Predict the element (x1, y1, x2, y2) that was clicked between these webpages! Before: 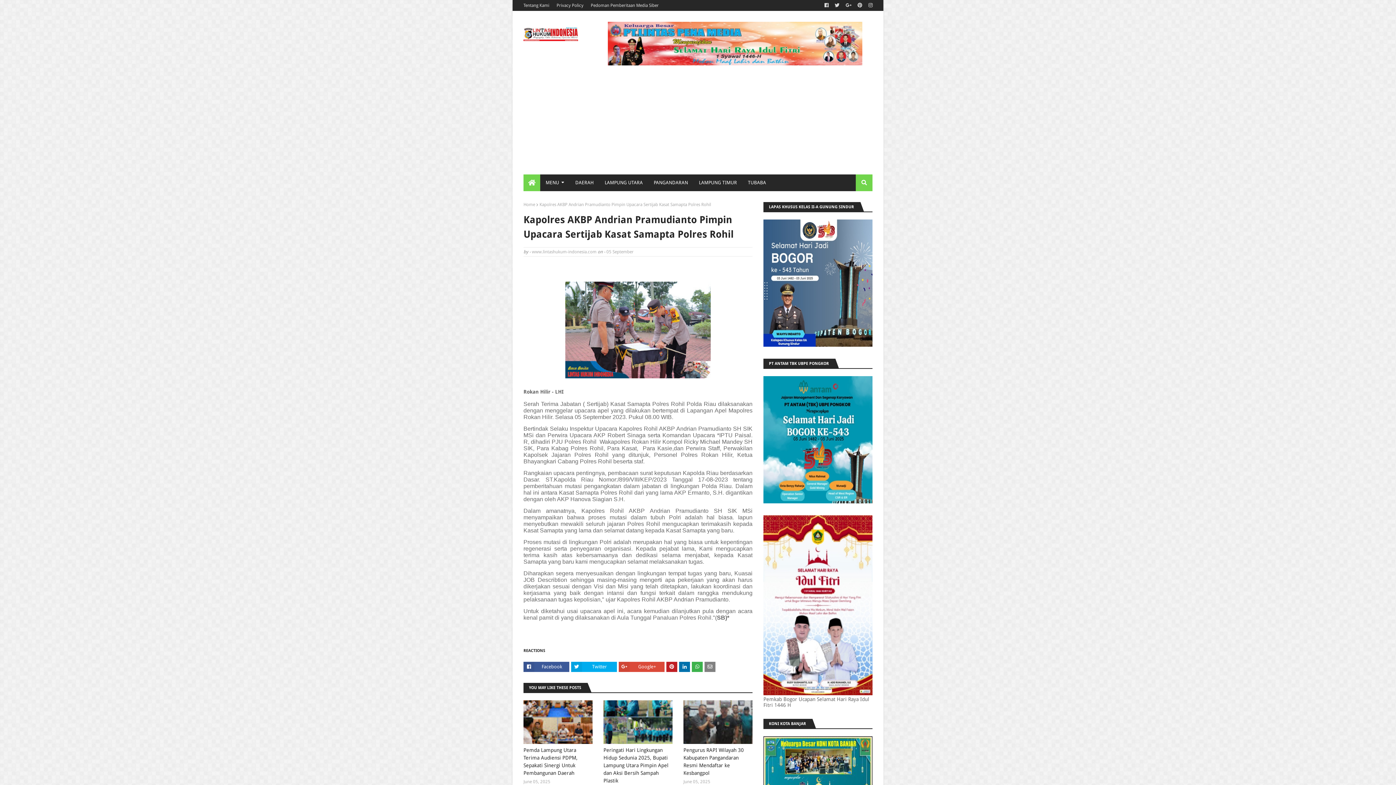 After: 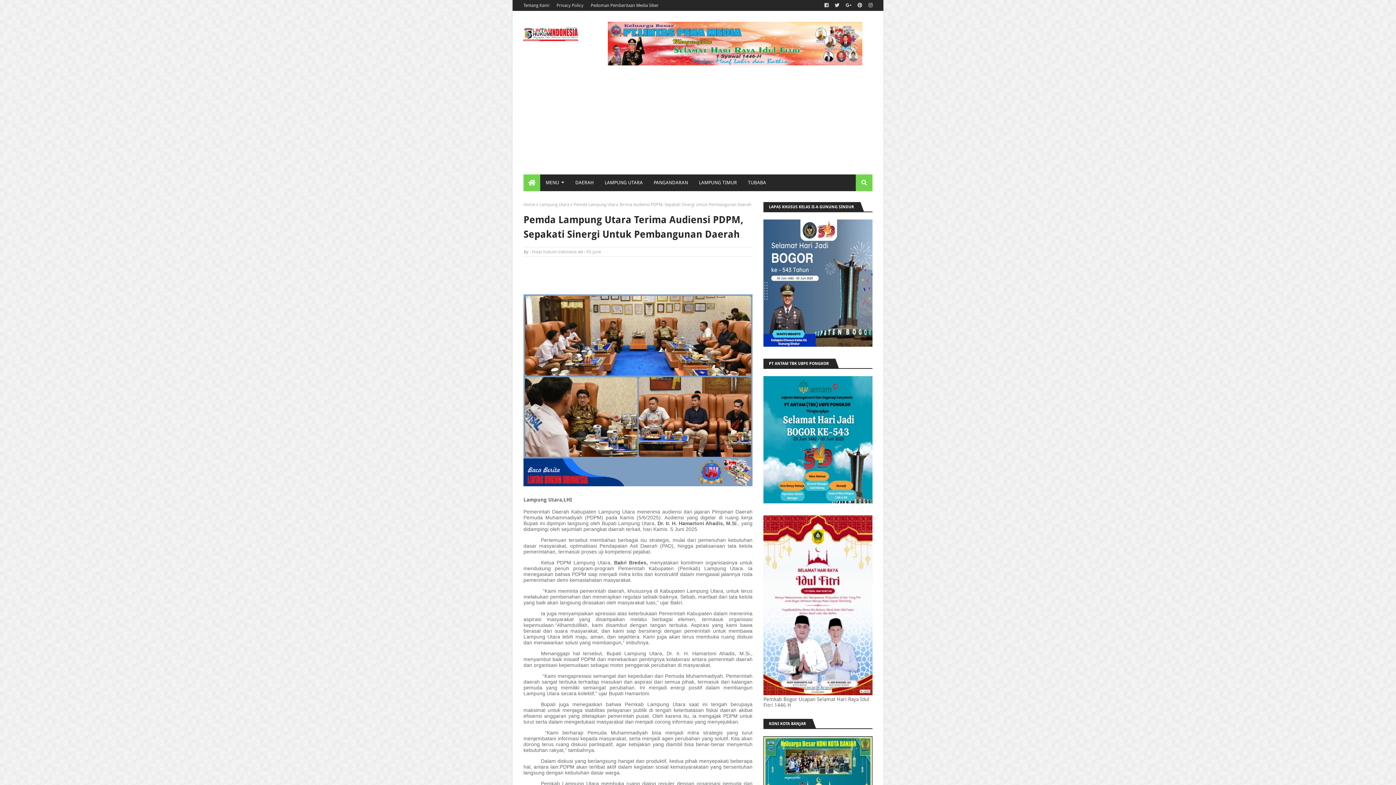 Action: bbox: (523, 746, 592, 777) label: Pemda Lampung Utara Terima Audiensi PDPM, Sepakati Sinergi Untuk Pembangunan Daerah